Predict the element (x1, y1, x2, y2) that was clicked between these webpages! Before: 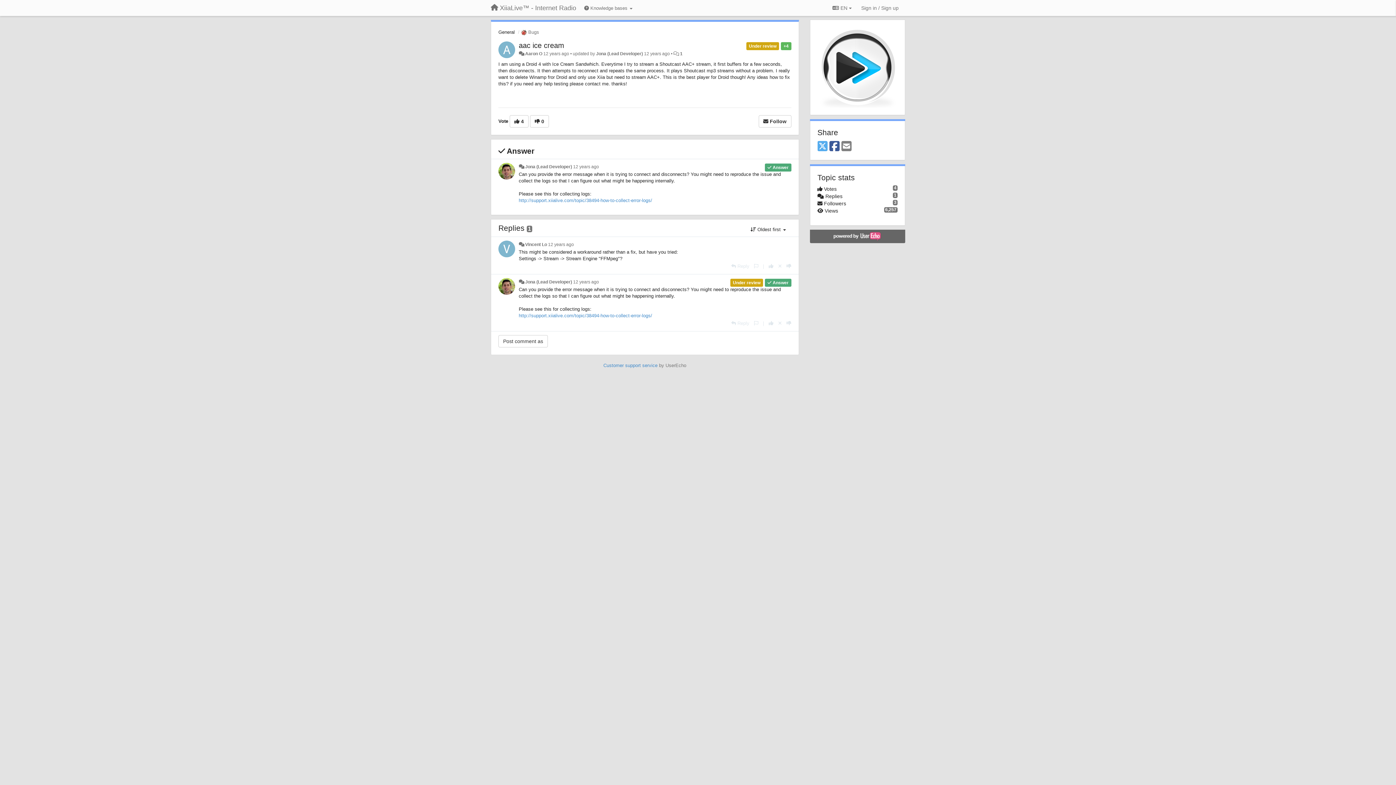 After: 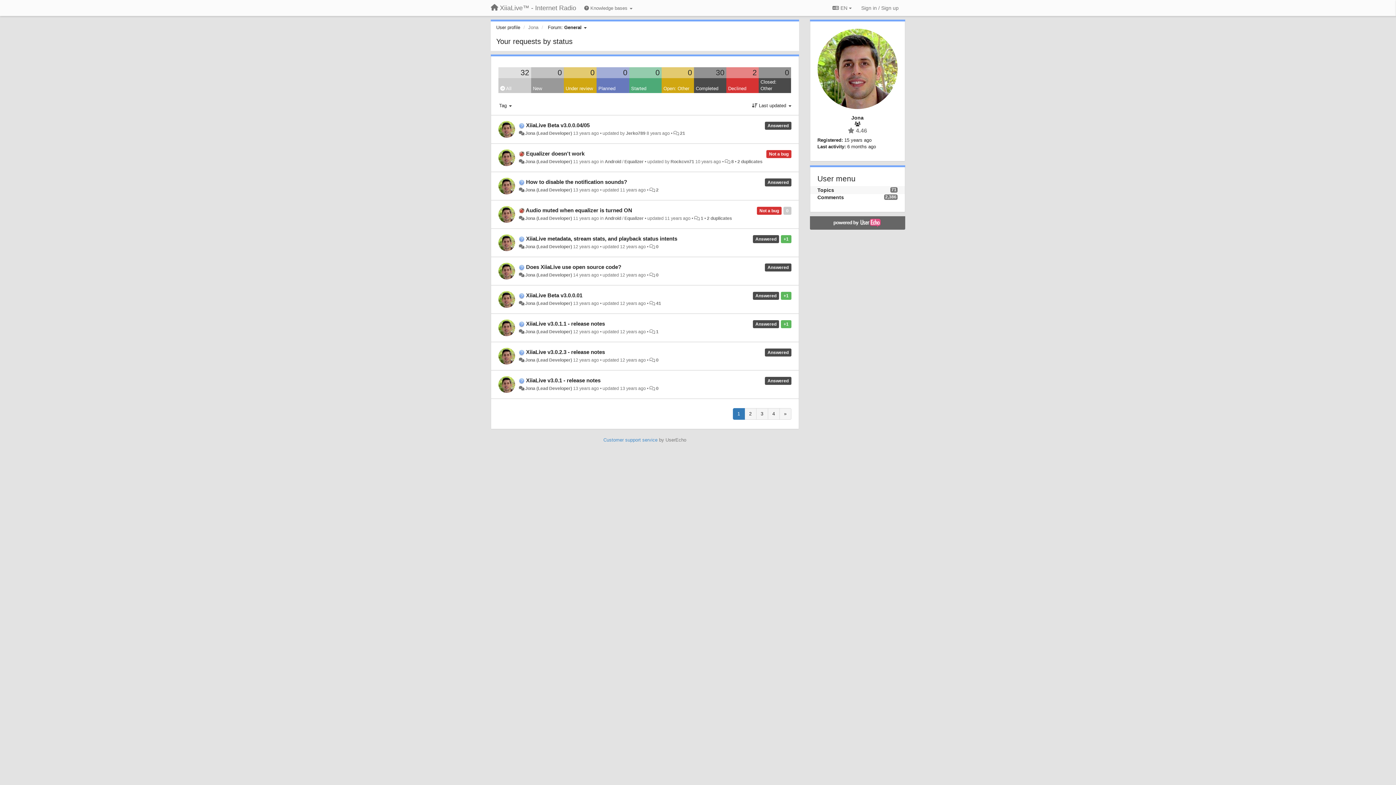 Action: label: Jona (Lead Developer) bbox: (525, 279, 572, 284)